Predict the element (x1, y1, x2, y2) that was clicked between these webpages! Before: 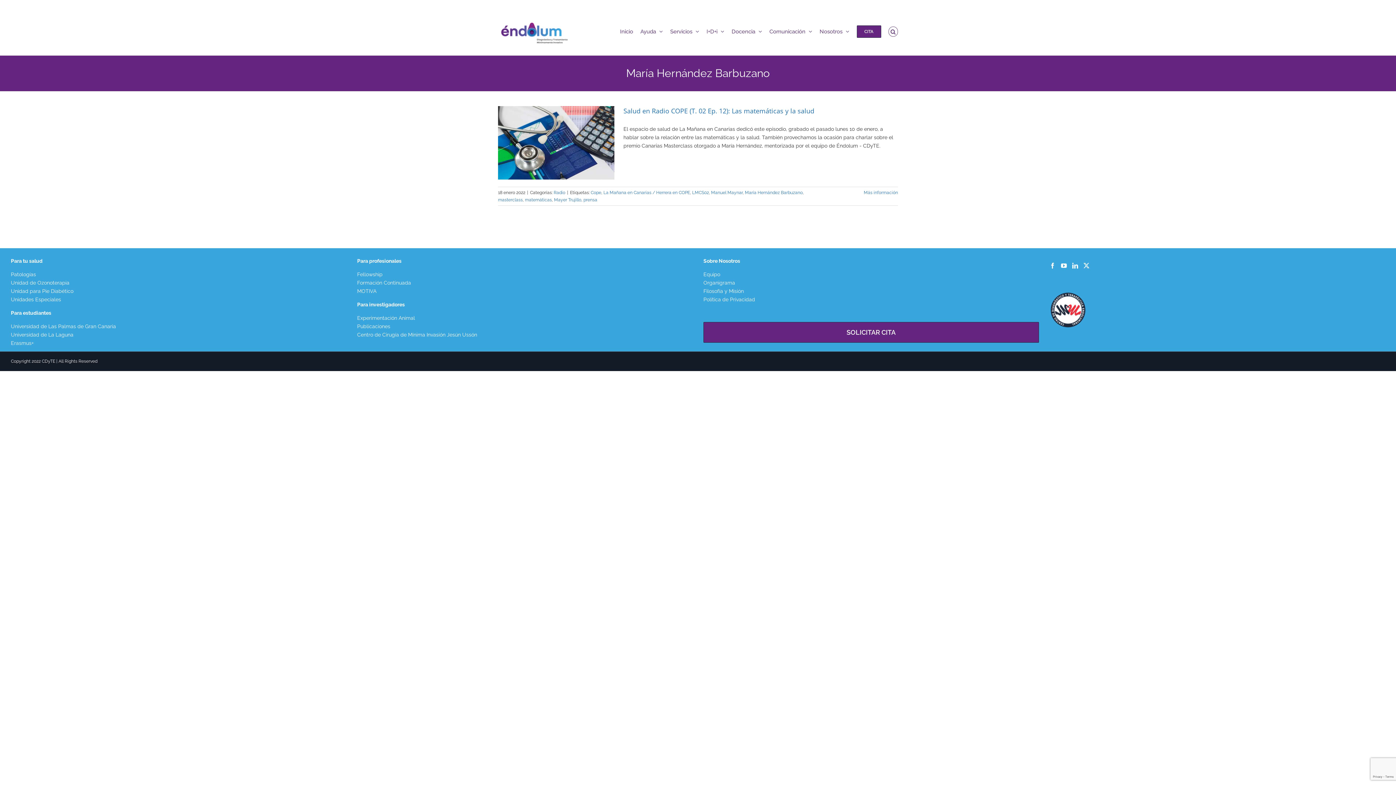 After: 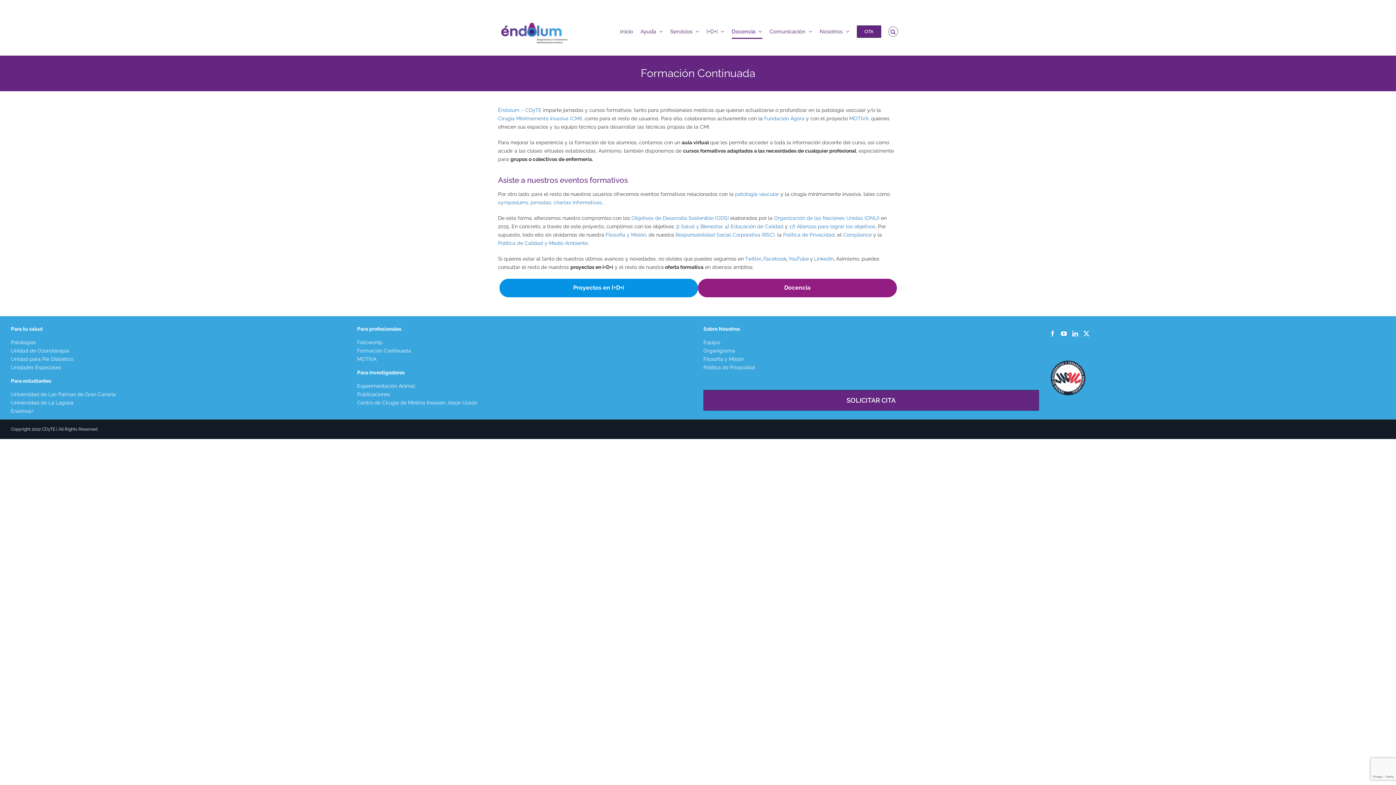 Action: label: Formación Continuada bbox: (357, 278, 692, 287)